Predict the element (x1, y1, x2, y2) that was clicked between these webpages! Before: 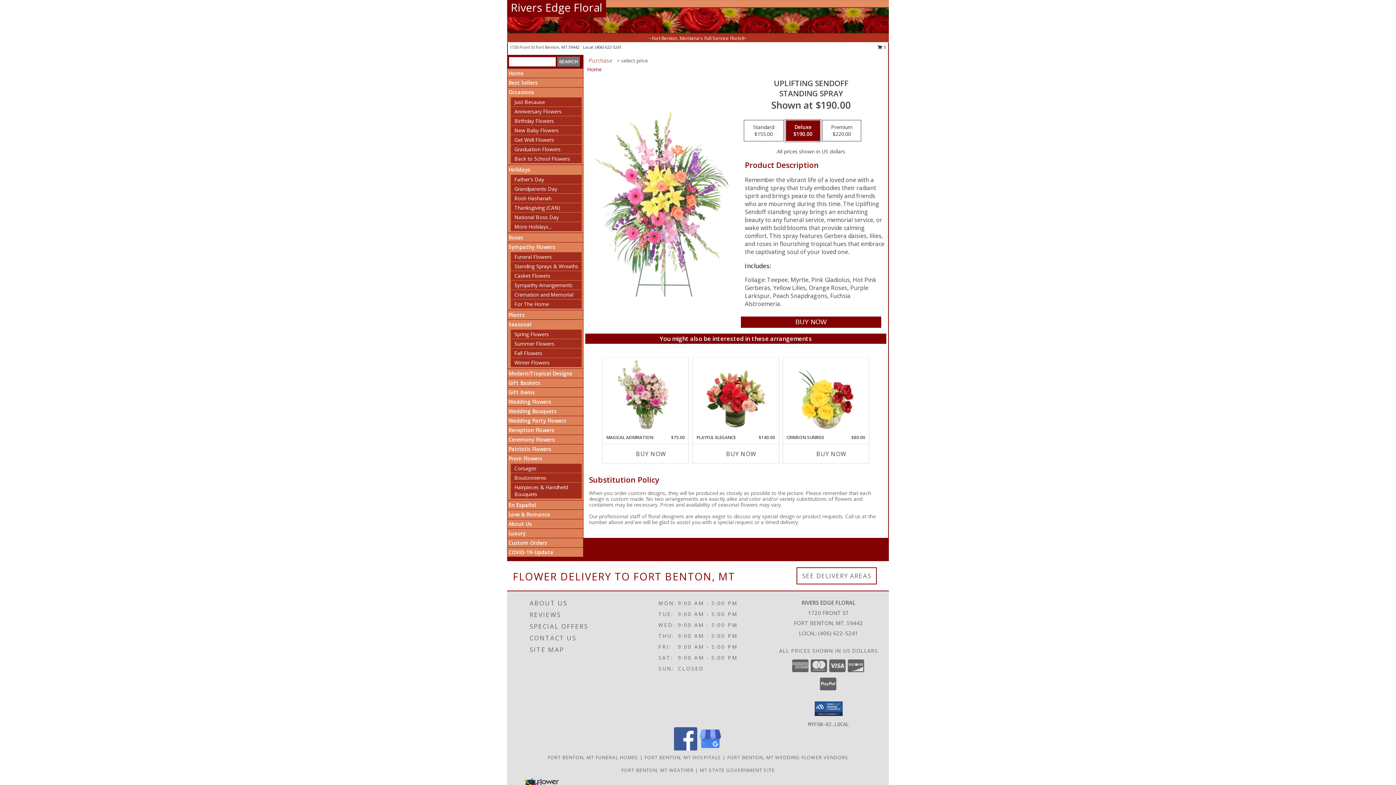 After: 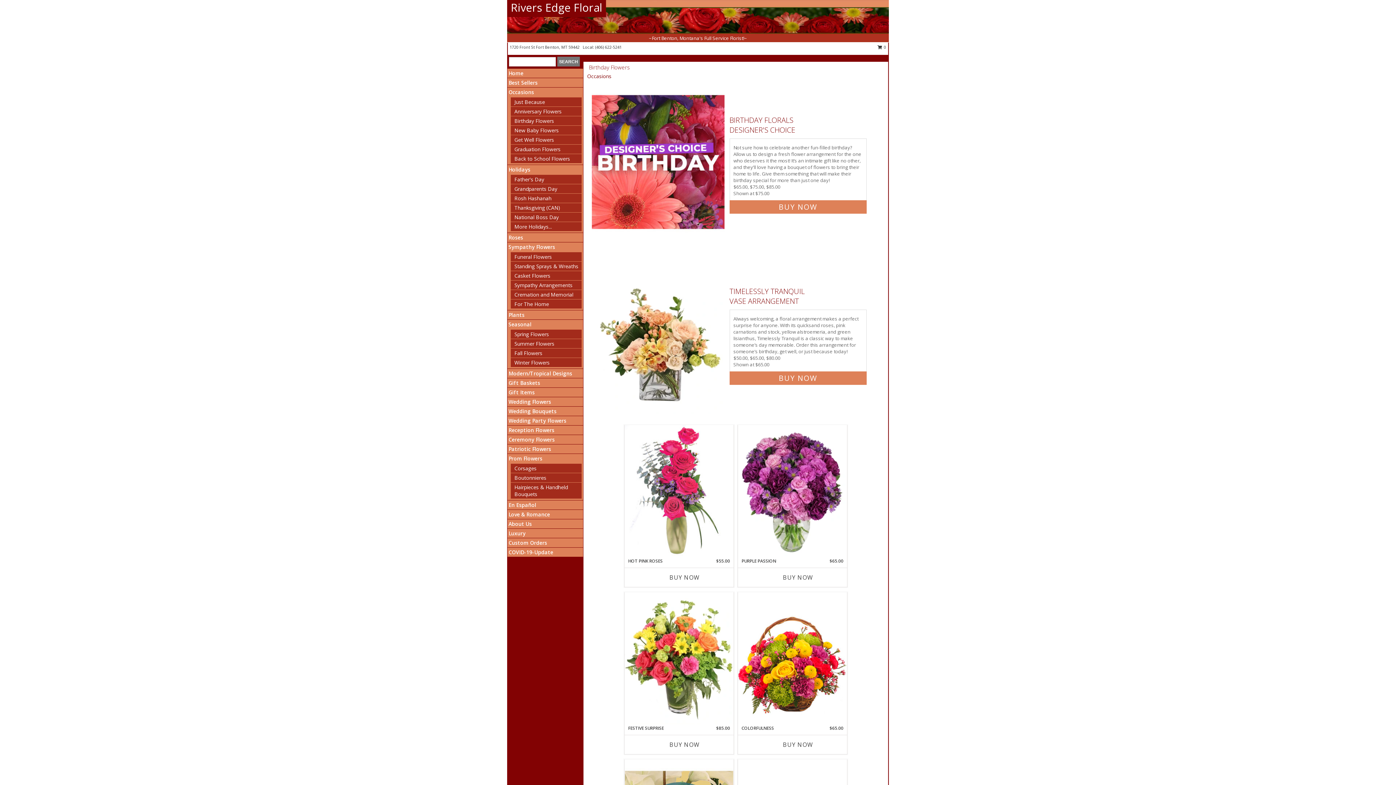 Action: label: Birthday Flowers bbox: (514, 117, 554, 124)